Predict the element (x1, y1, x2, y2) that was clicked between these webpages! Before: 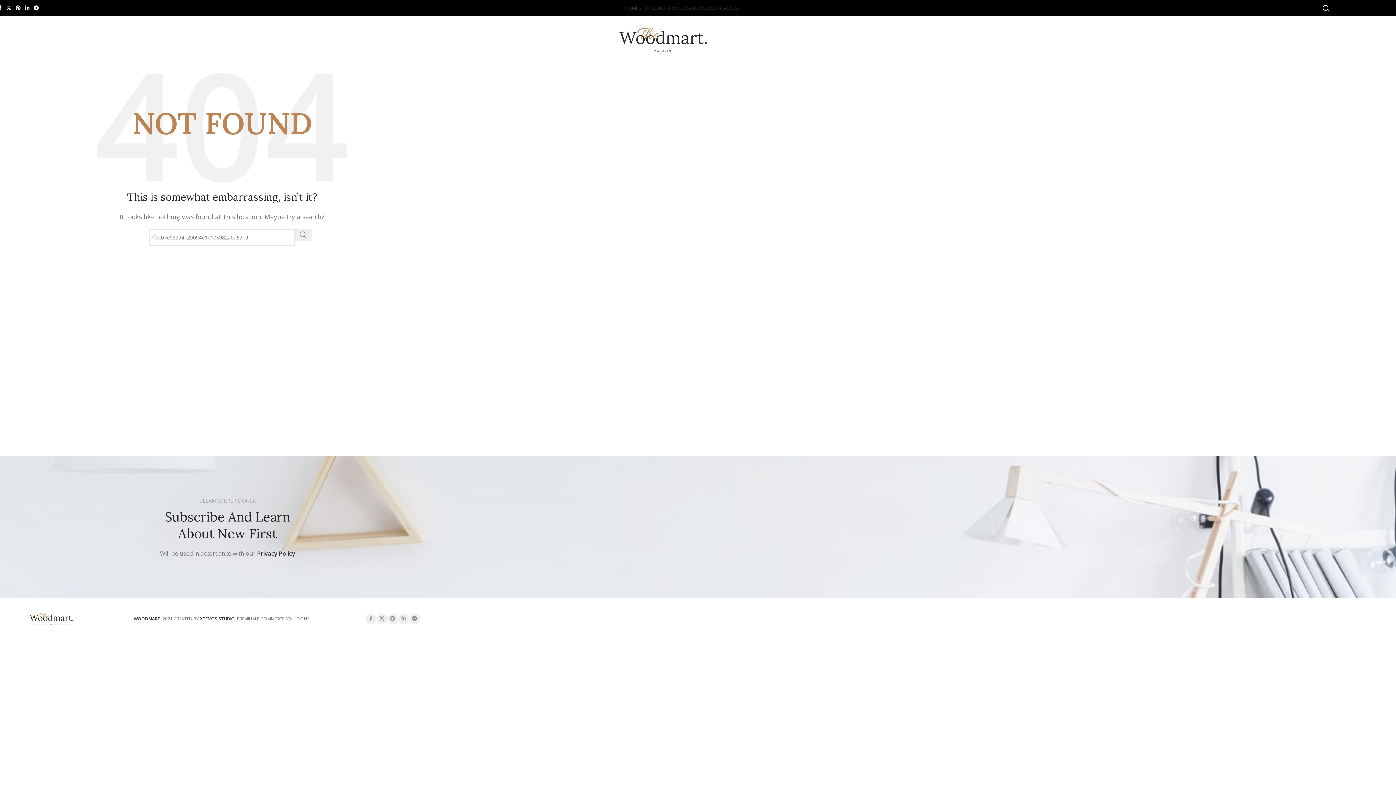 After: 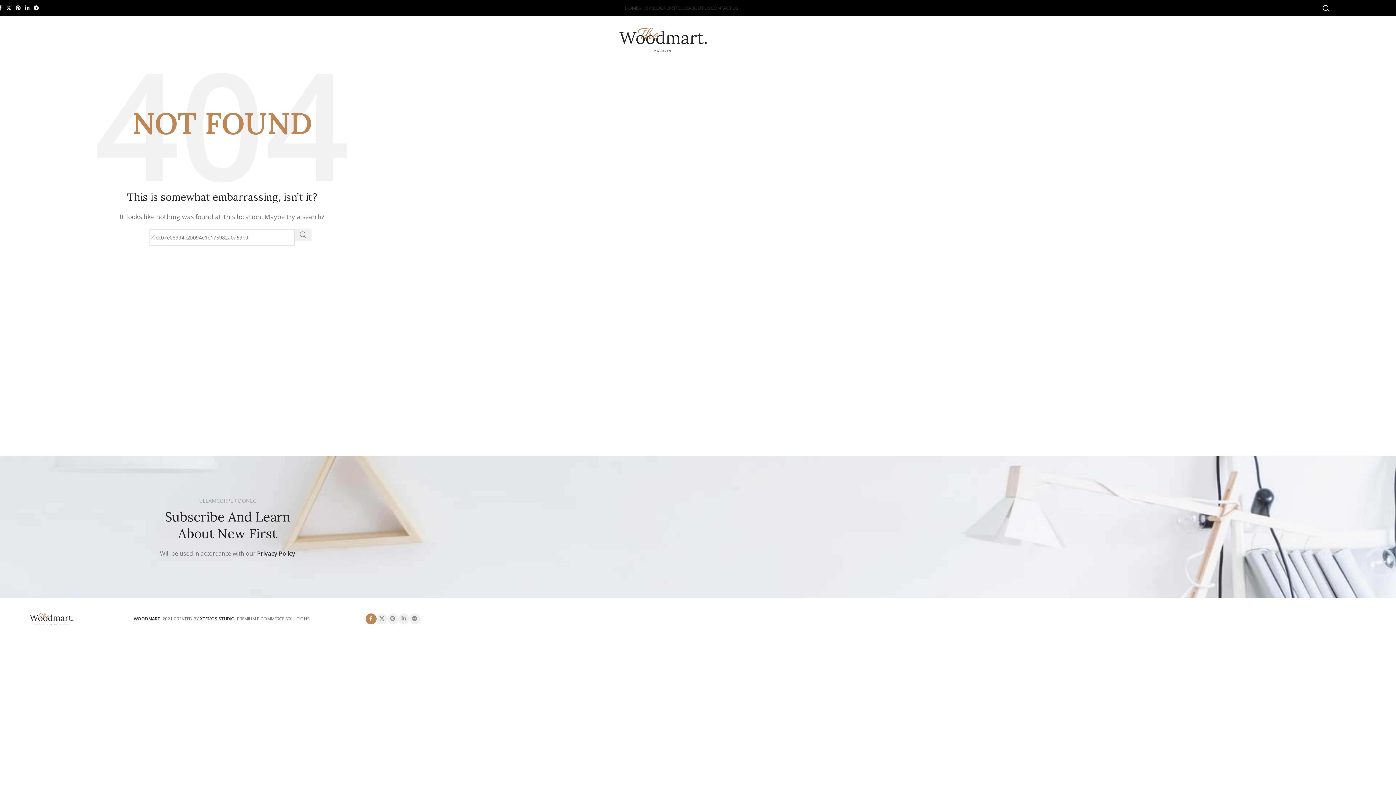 Action: label: Facebook social link bbox: (365, 613, 376, 624)